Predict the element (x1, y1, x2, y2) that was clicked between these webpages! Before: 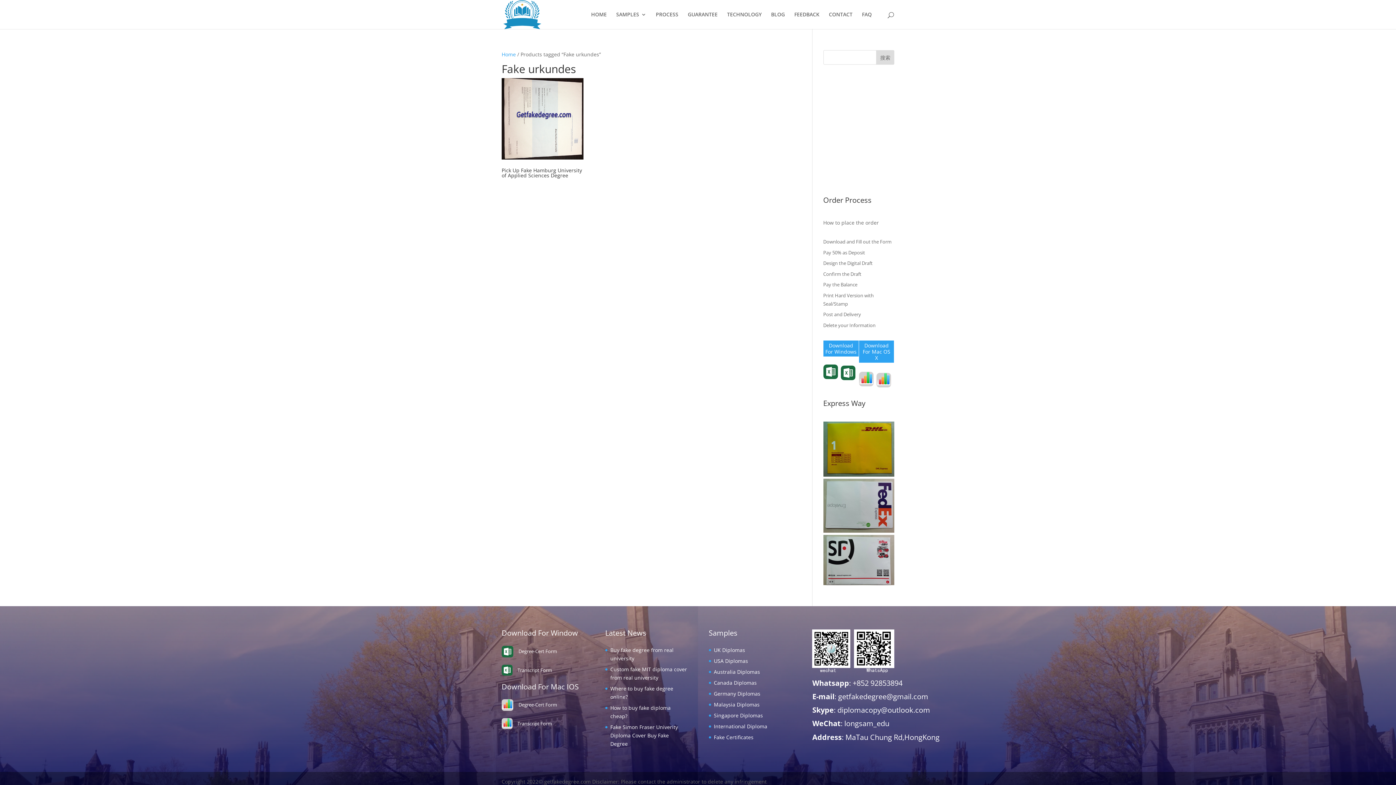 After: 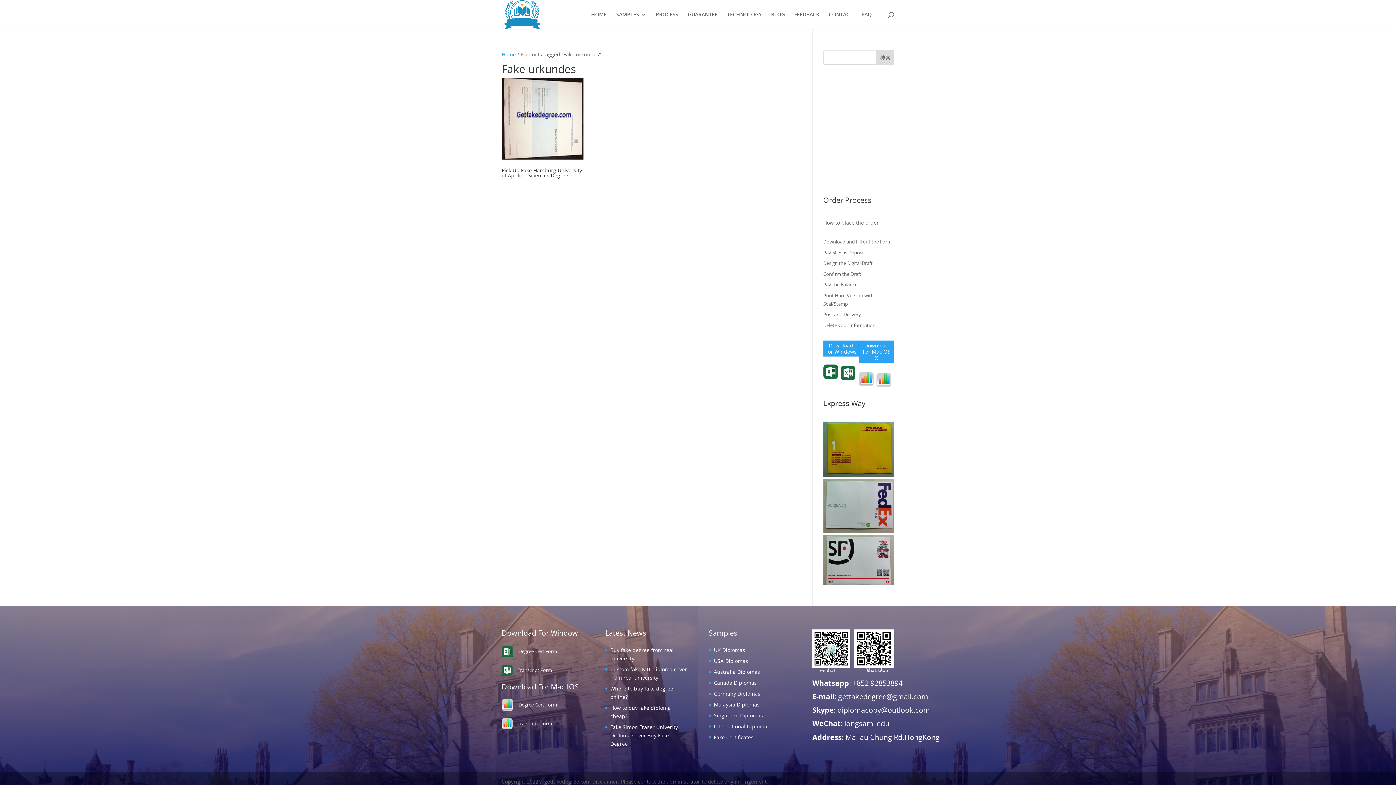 Action: label: Degree-Cert Form bbox: (518, 701, 557, 708)